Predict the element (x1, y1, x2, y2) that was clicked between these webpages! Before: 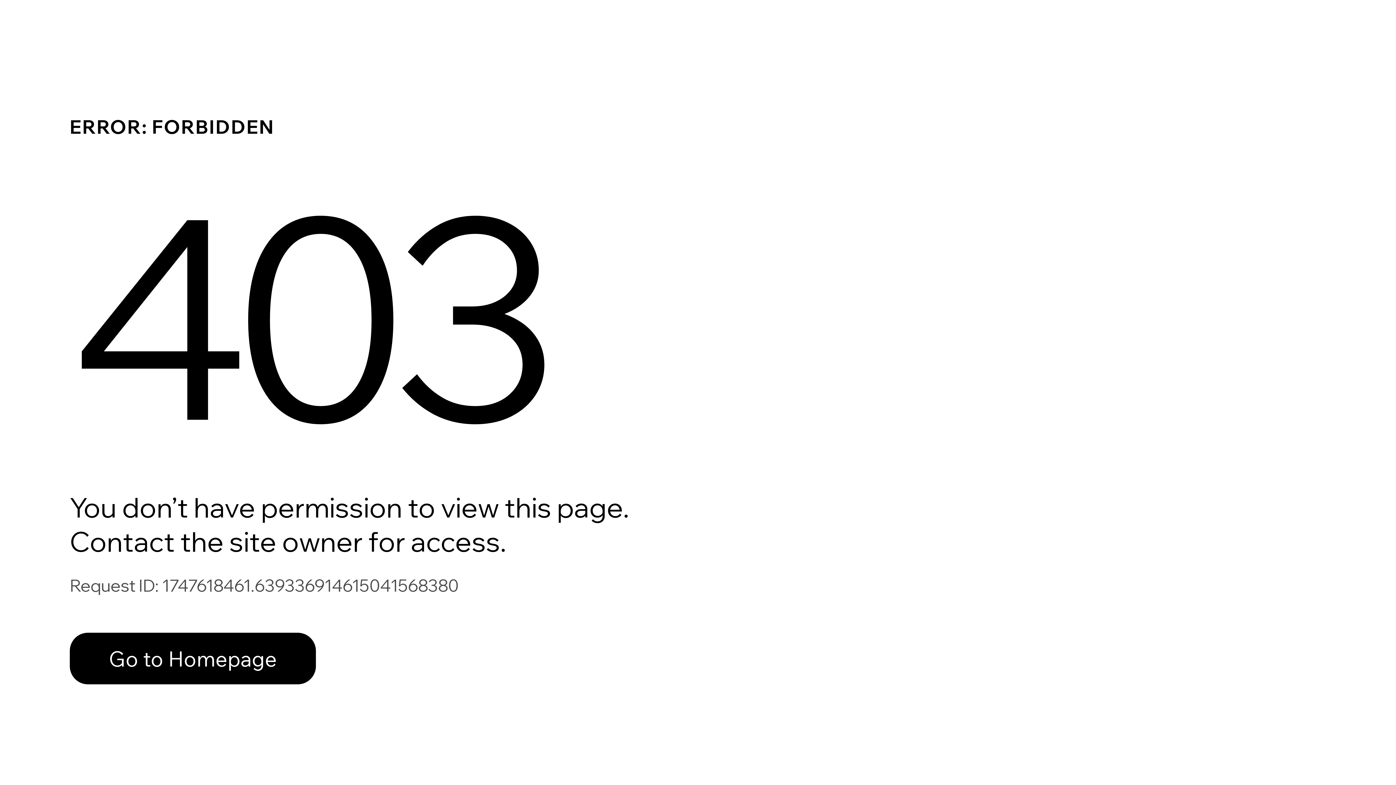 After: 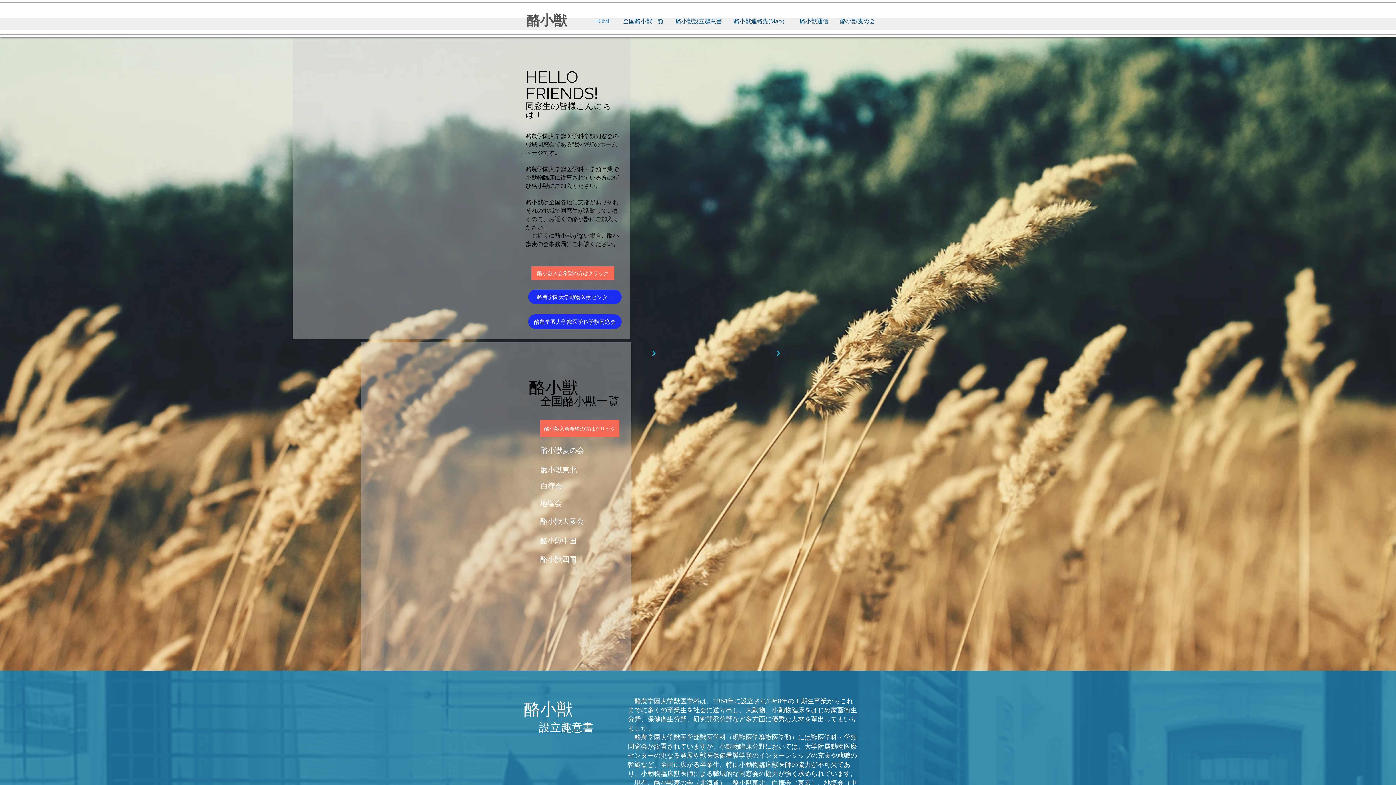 Action: label: Go to Homepage bbox: (69, 633, 316, 684)